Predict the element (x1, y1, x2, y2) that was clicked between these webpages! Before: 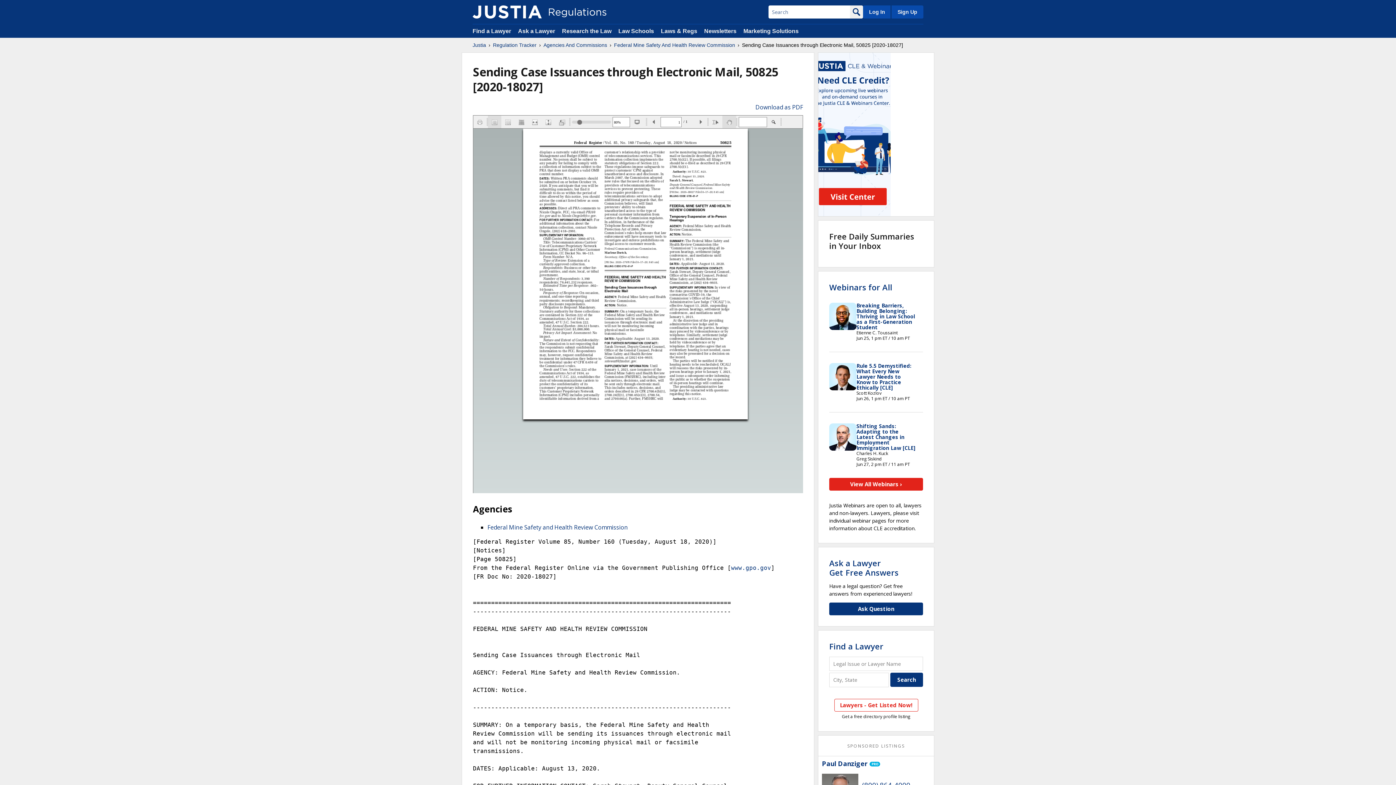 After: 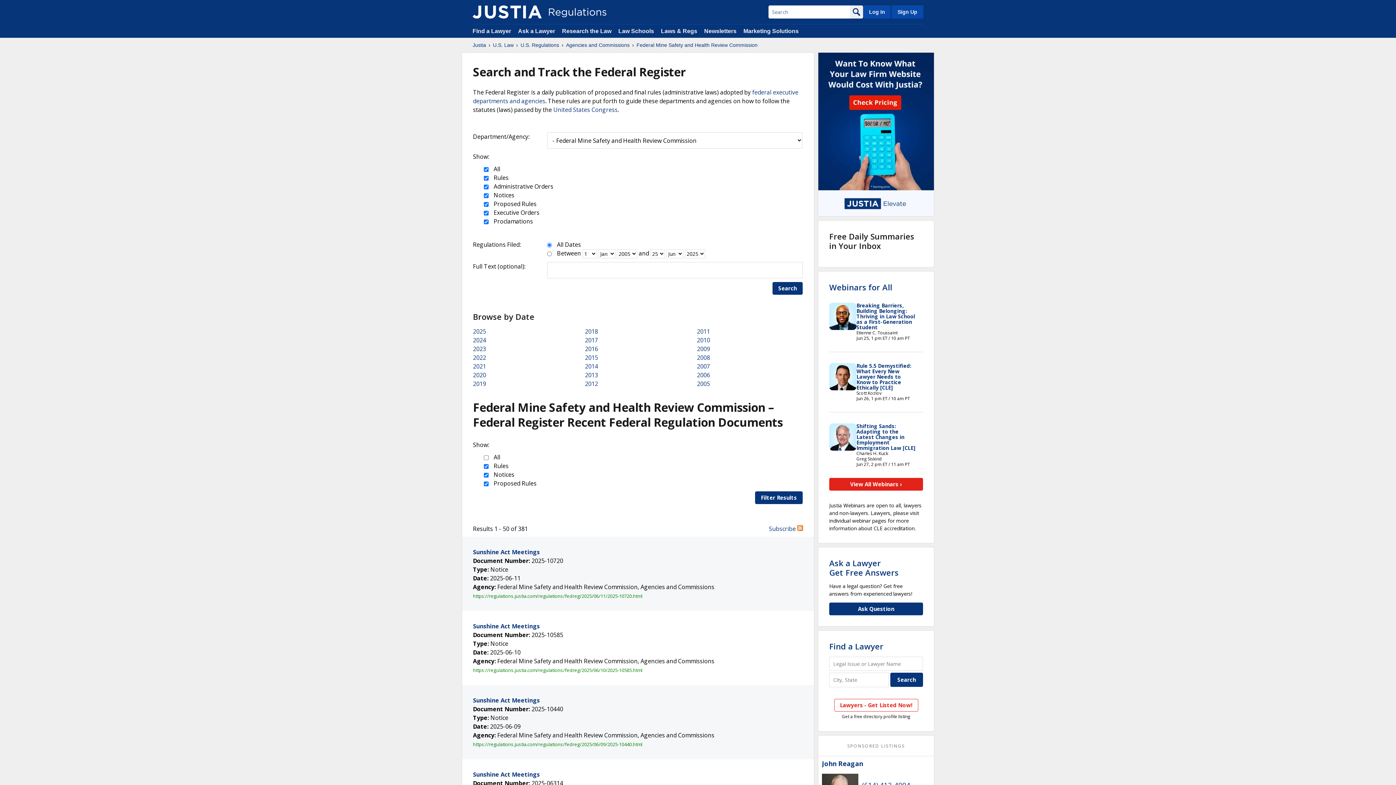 Action: label: Federal Mine Safety And Health Review Commission bbox: (614, 41, 735, 48)